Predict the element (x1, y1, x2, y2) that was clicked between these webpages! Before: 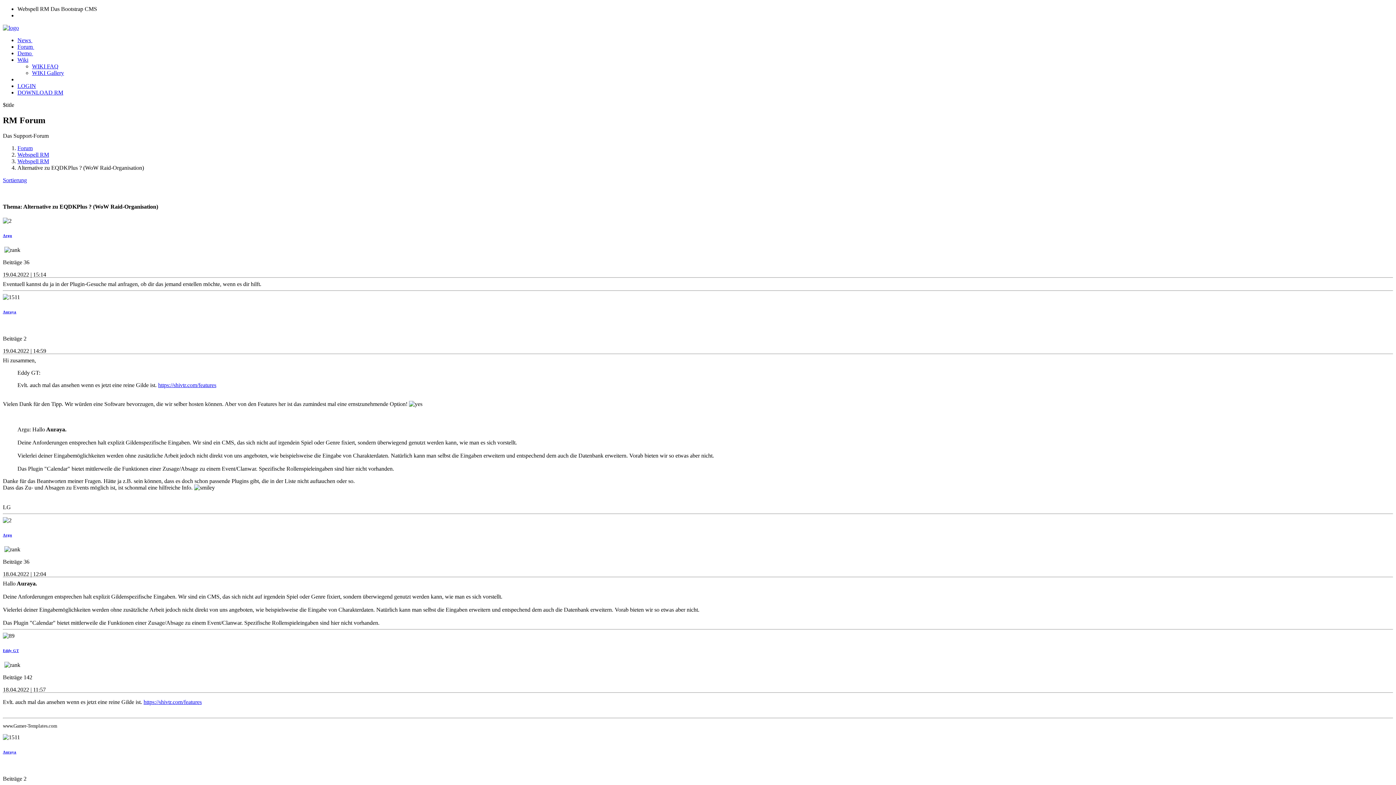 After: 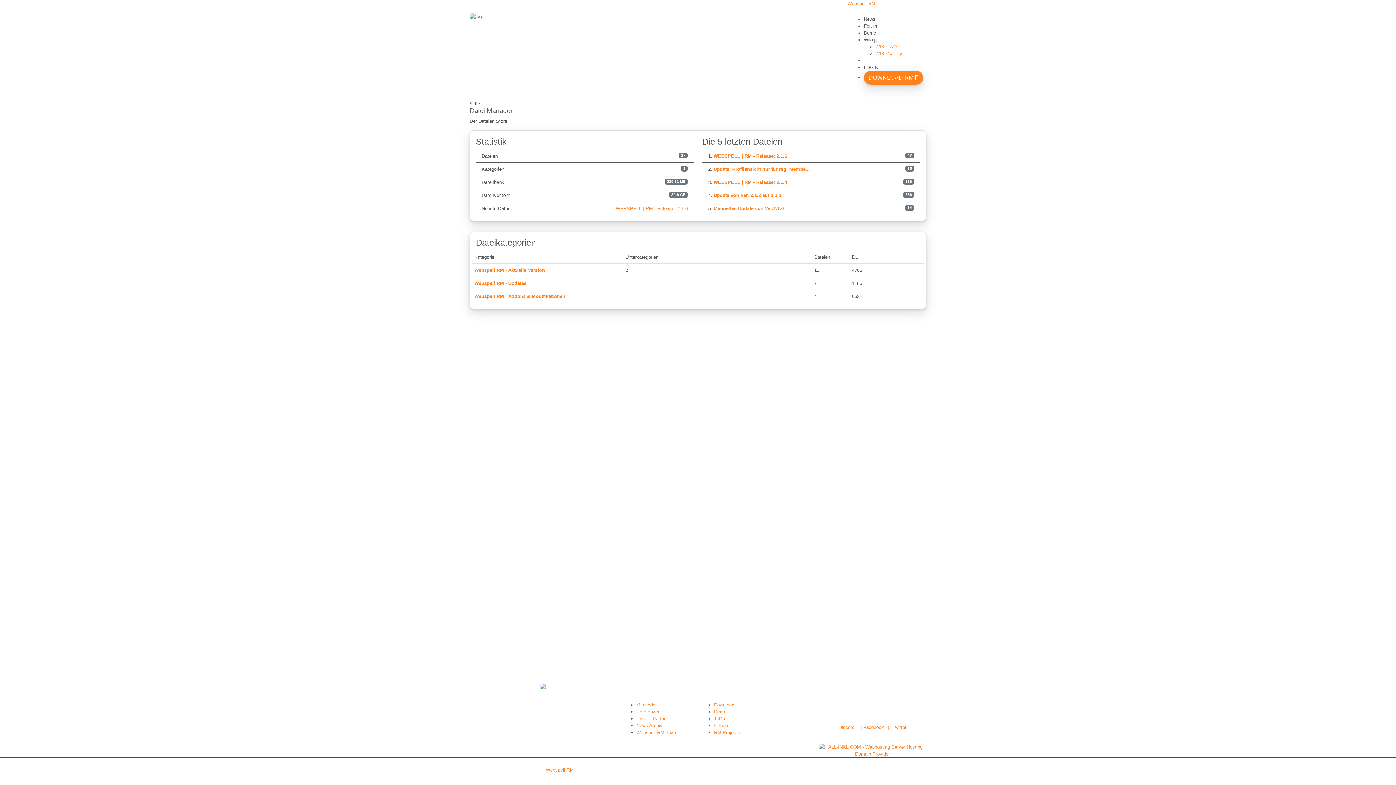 Action: label: DOWNLOAD RM bbox: (17, 89, 63, 95)